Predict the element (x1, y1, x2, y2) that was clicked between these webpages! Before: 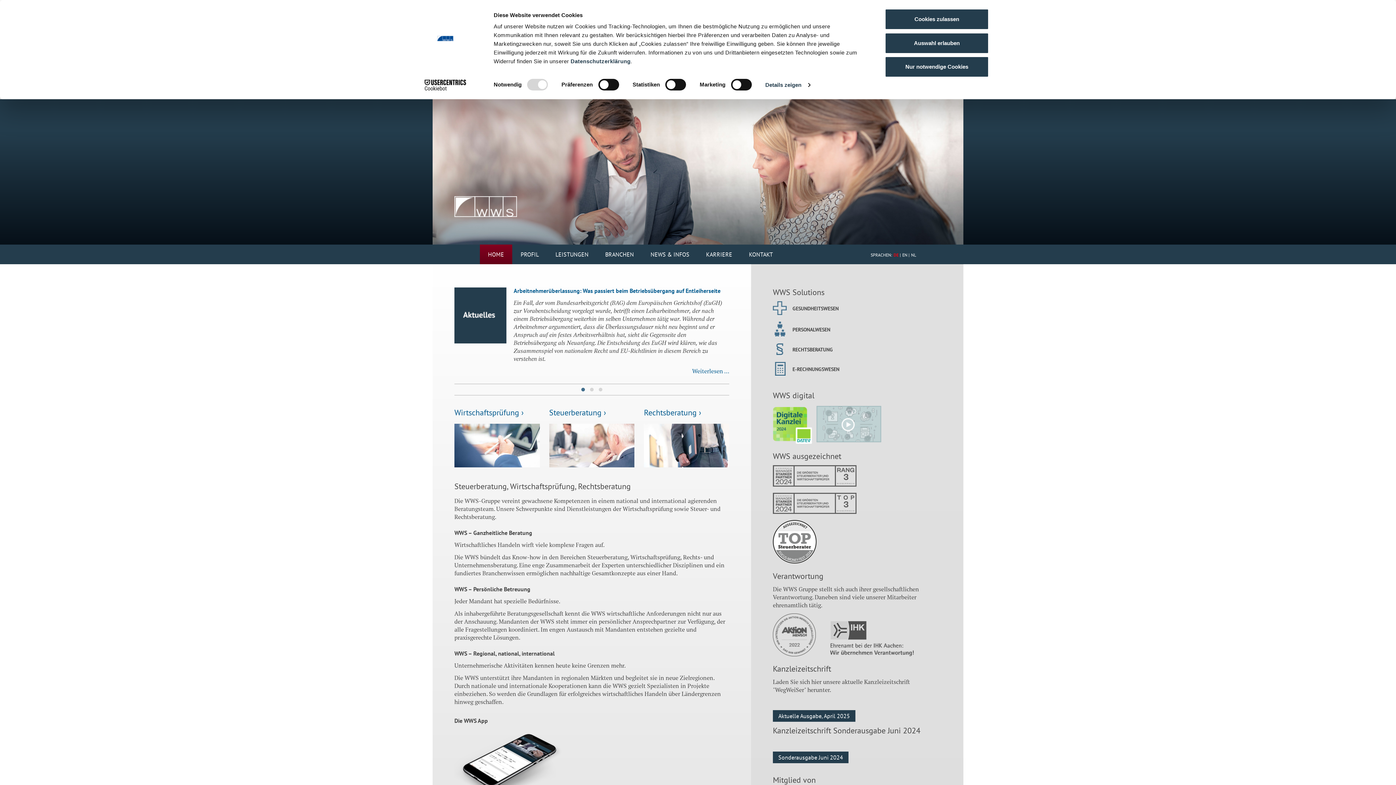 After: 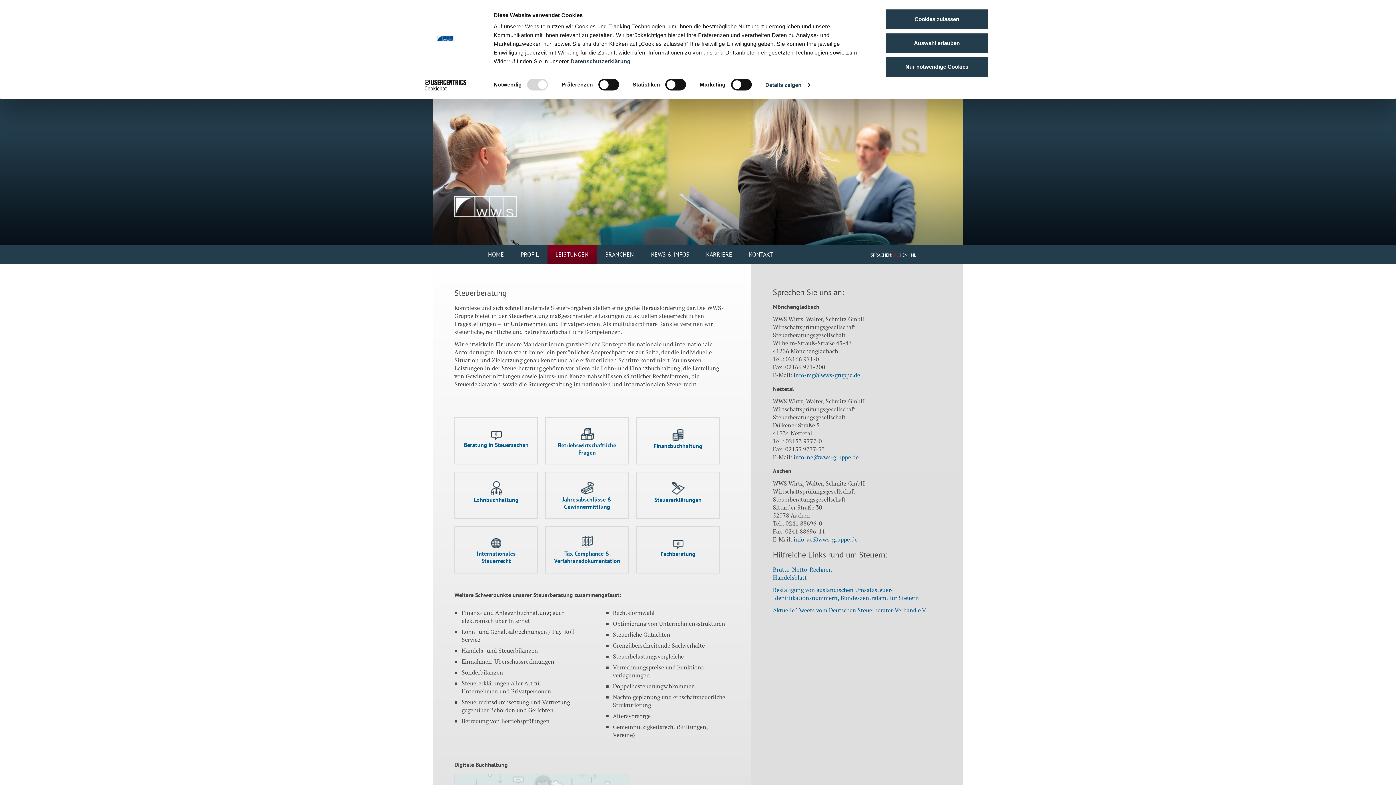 Action: bbox: (549, 407, 606, 417) label: Steuerberatung ›